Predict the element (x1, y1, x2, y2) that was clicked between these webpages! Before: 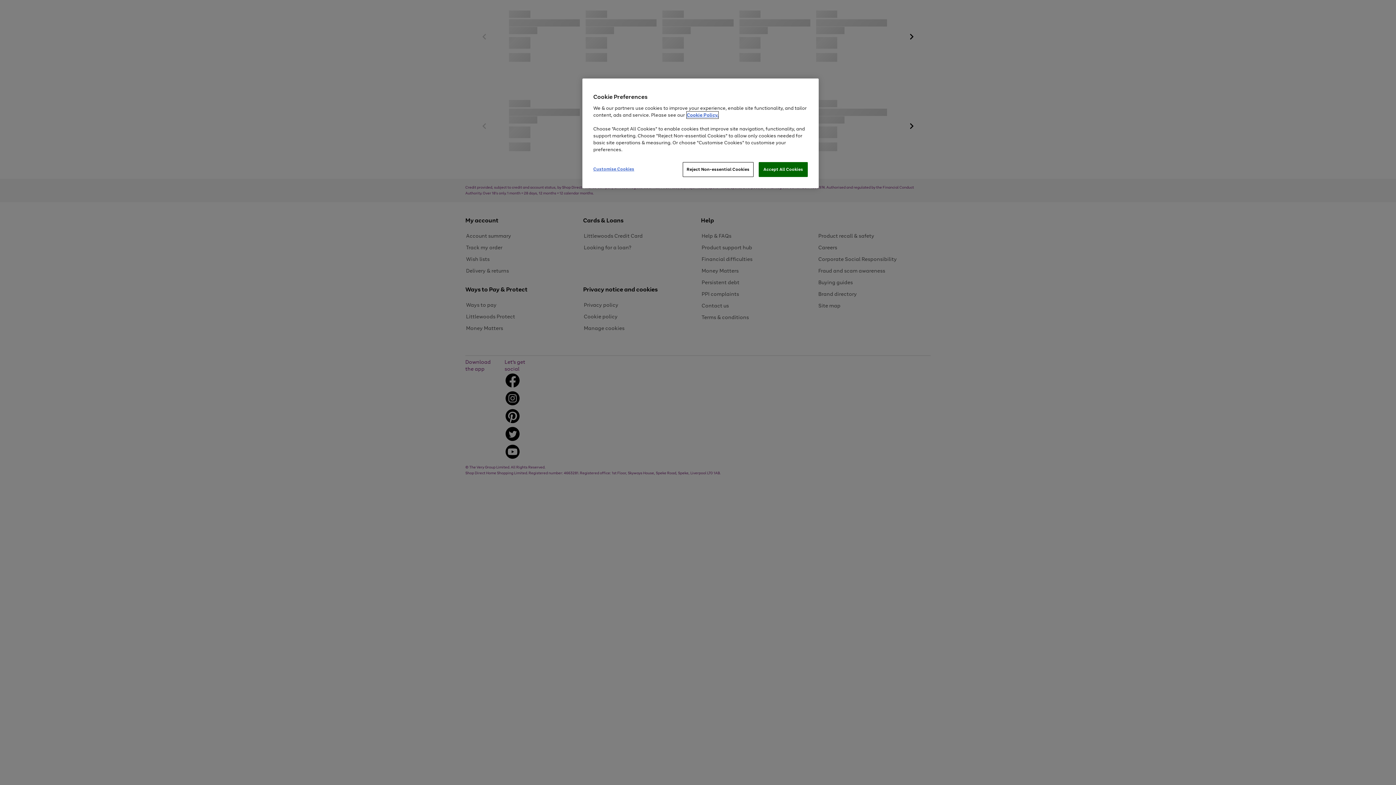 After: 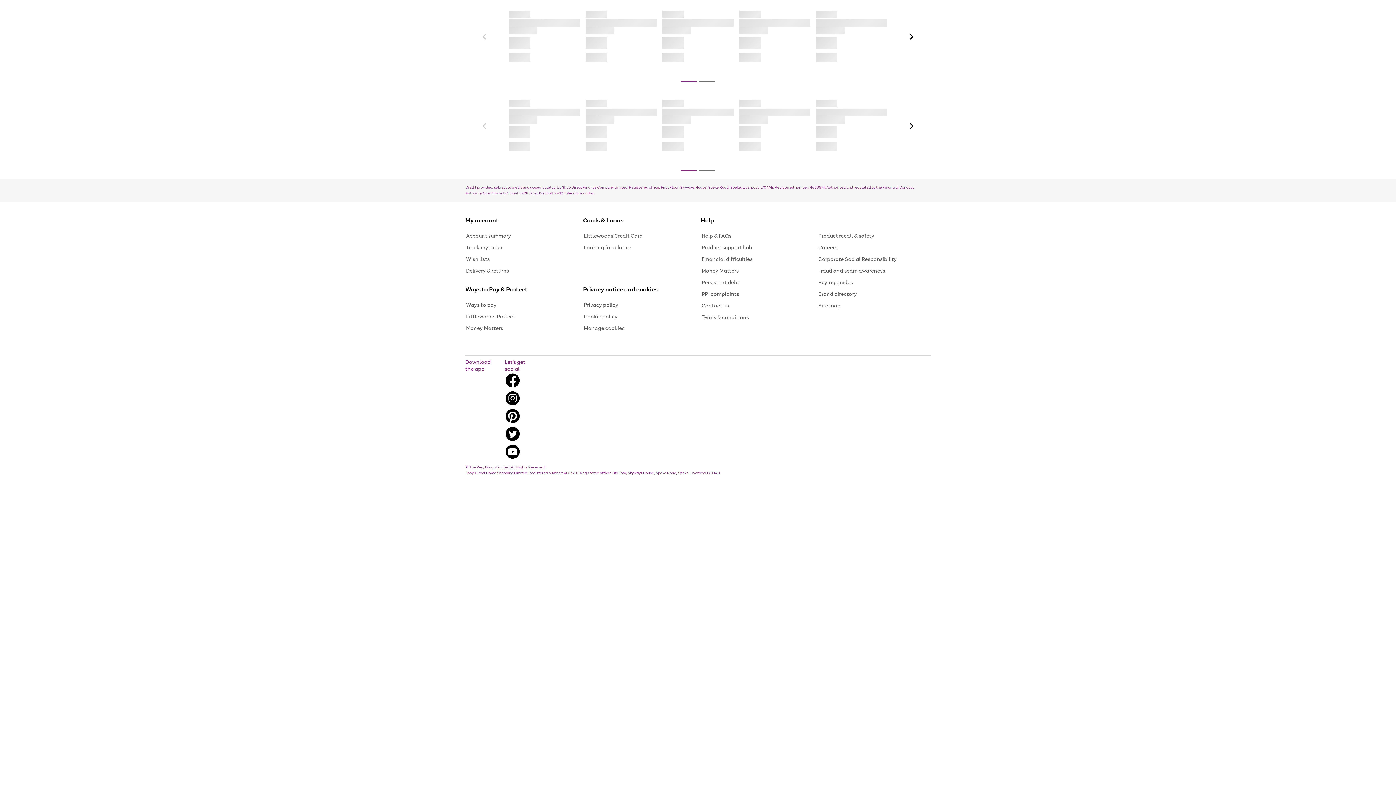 Action: label: Reject Non-essential Cookies bbox: (682, 162, 753, 177)